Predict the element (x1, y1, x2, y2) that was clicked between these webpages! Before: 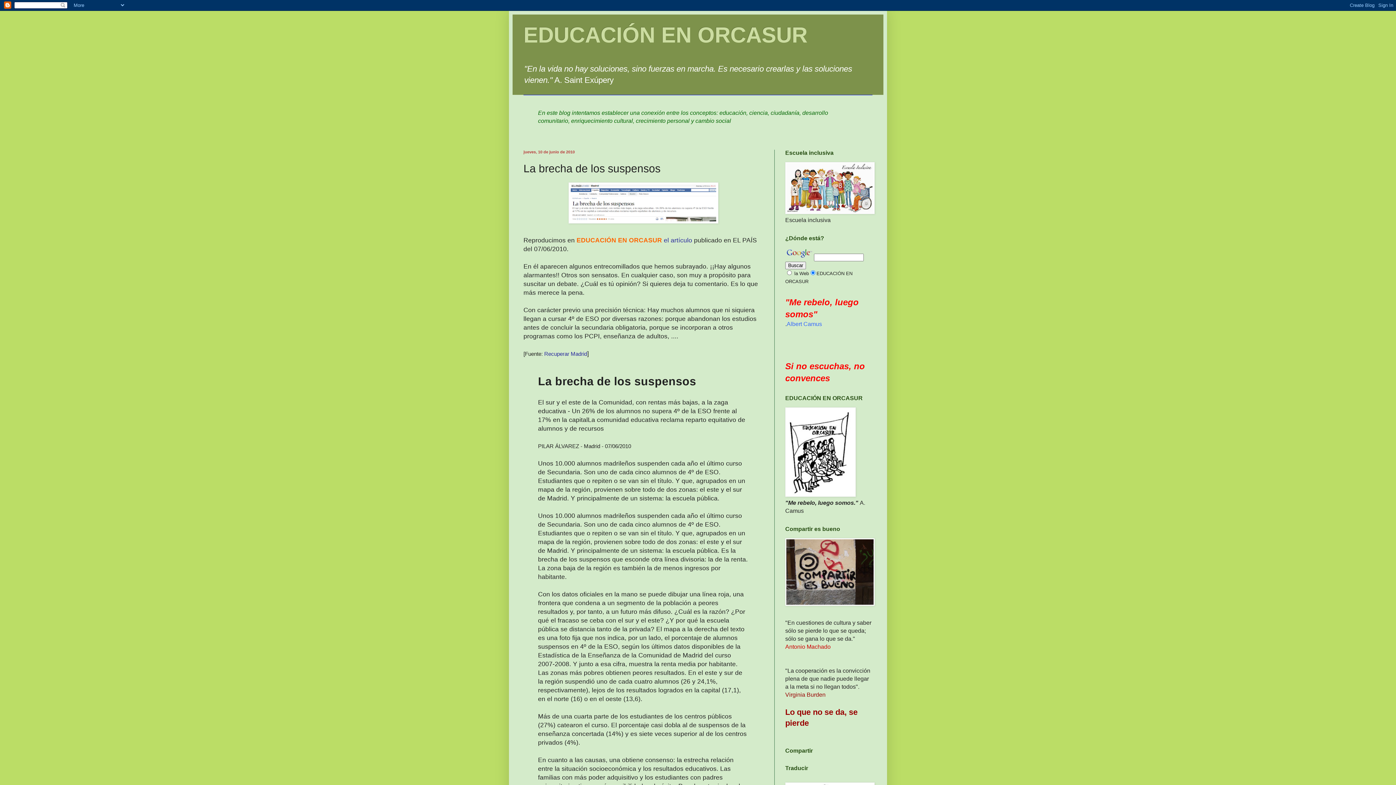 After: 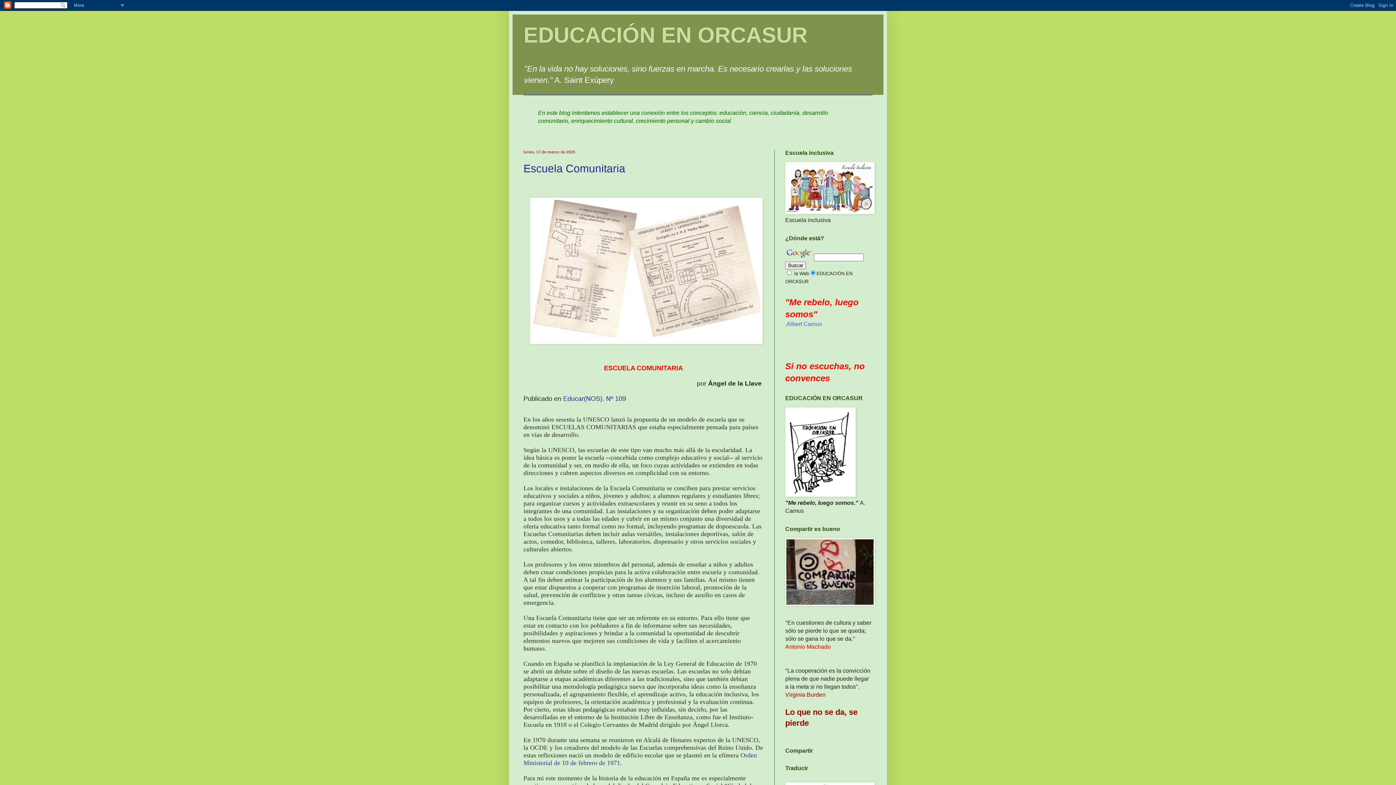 Action: label: EDUCACIÓN EN ORCASUR bbox: (523, 22, 807, 47)